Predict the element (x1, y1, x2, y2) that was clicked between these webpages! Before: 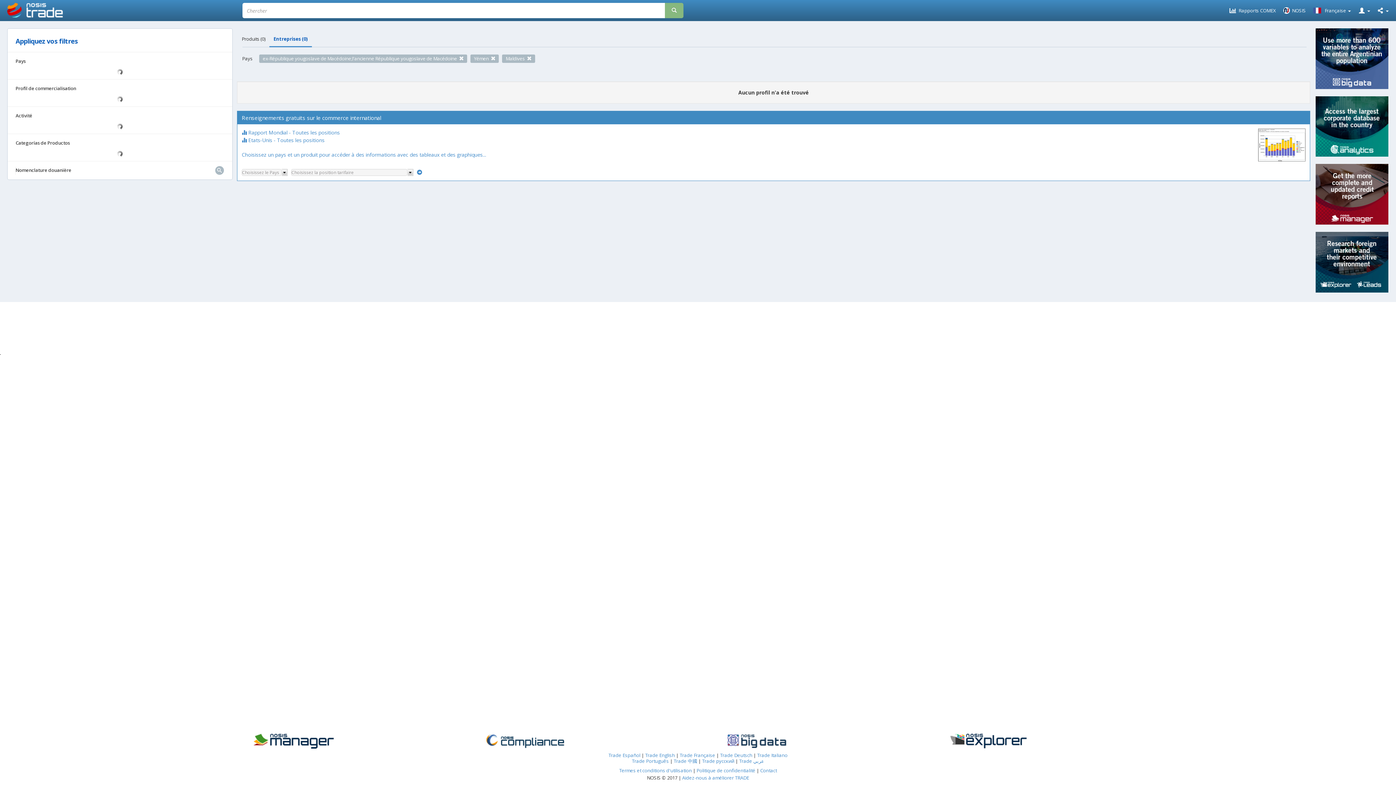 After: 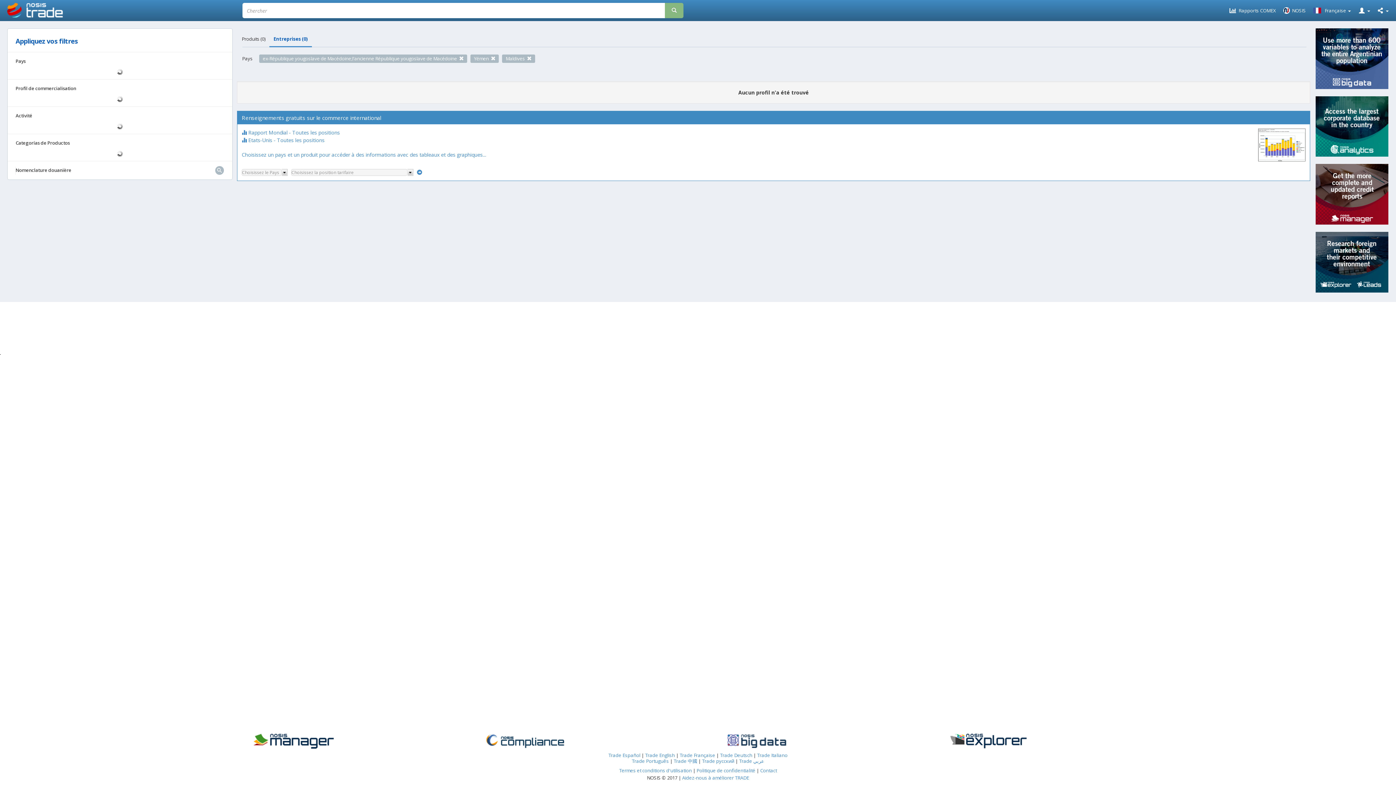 Action: label: Entreprises (0) bbox: (269, 35, 311, 47)